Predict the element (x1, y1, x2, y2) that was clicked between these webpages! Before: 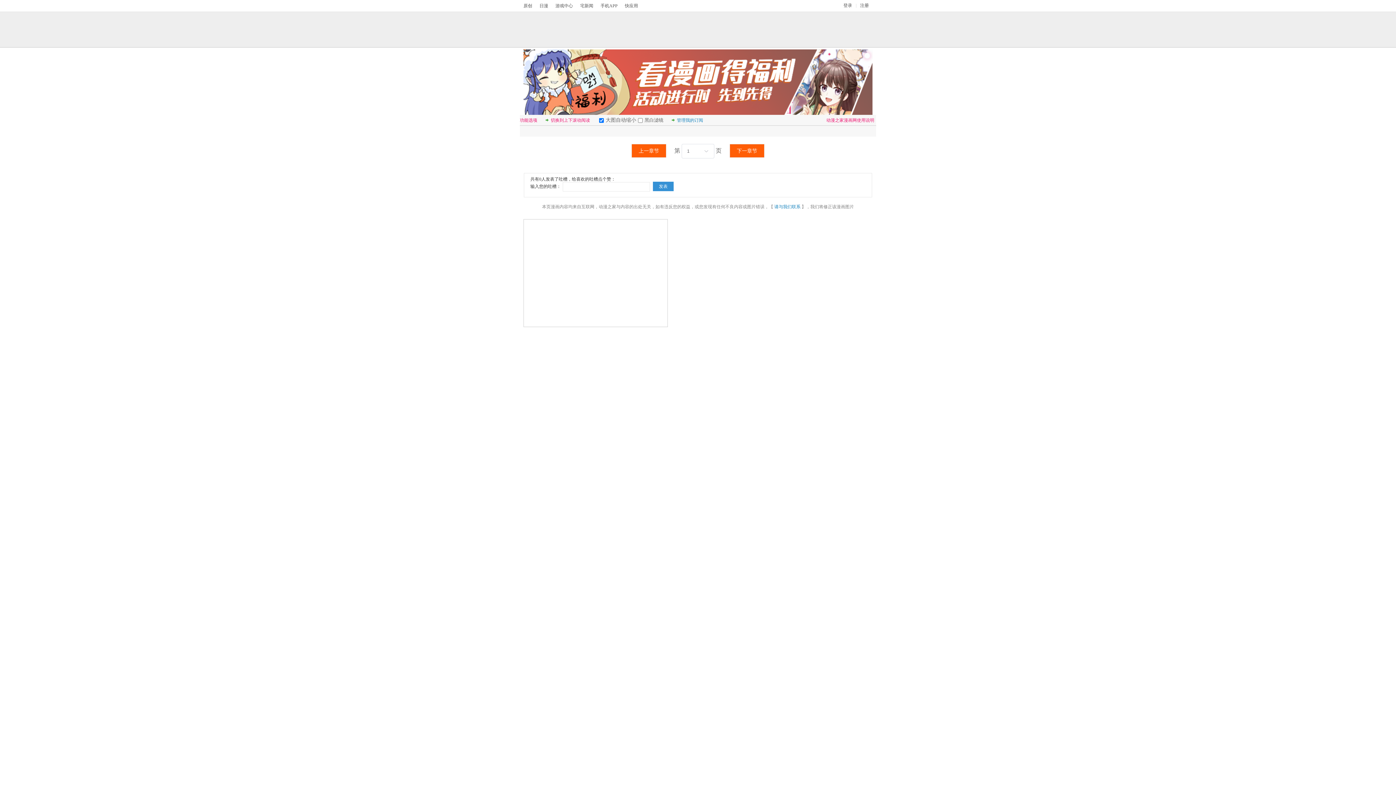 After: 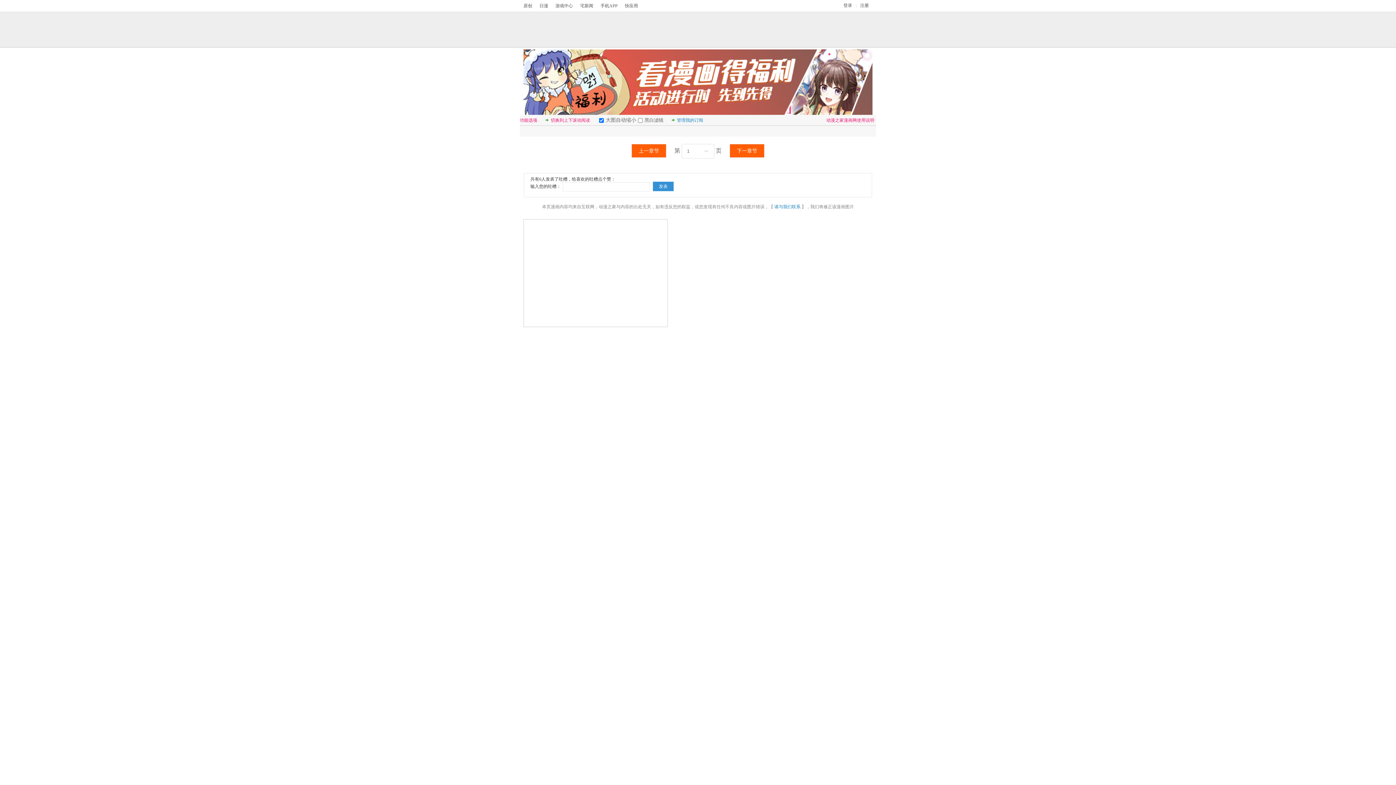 Action: label: 发表 bbox: (653, 181, 673, 191)